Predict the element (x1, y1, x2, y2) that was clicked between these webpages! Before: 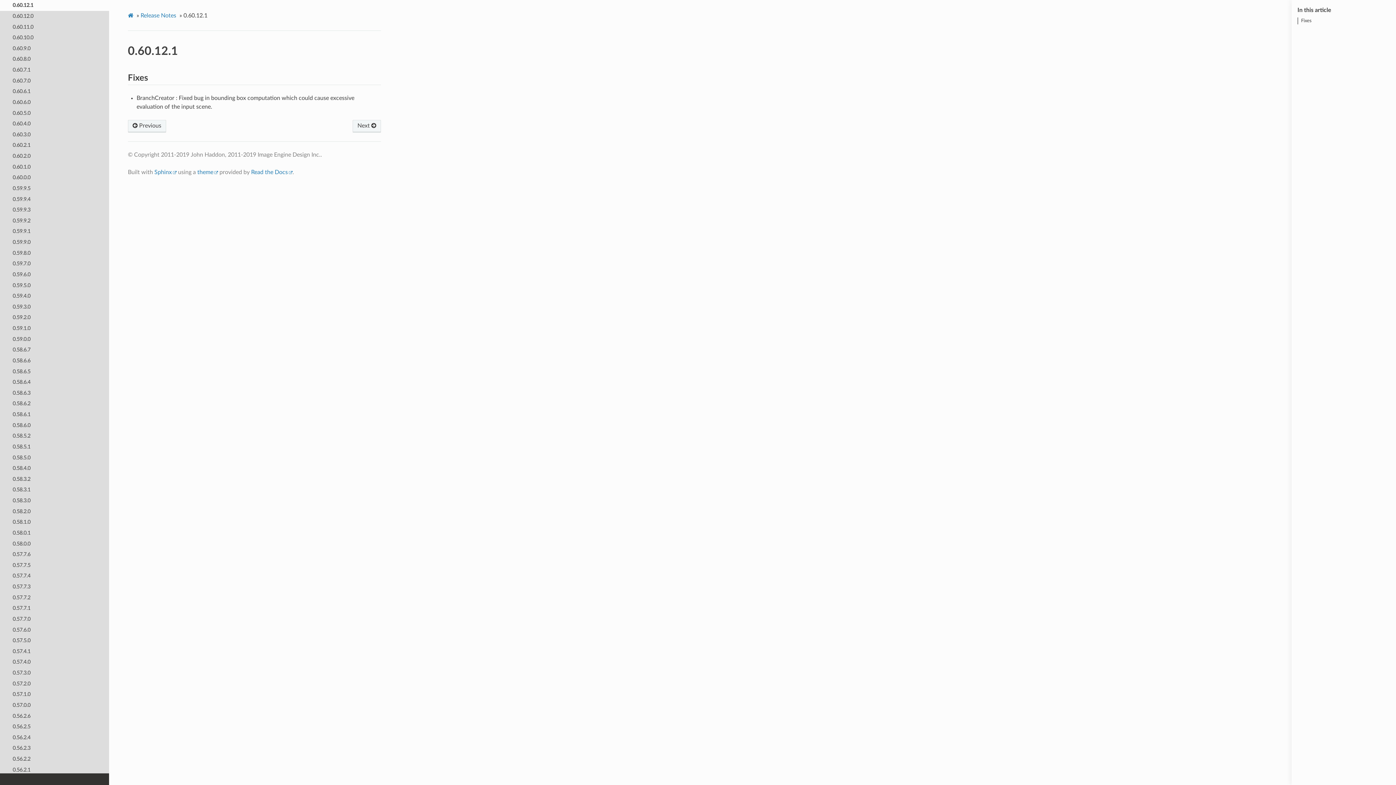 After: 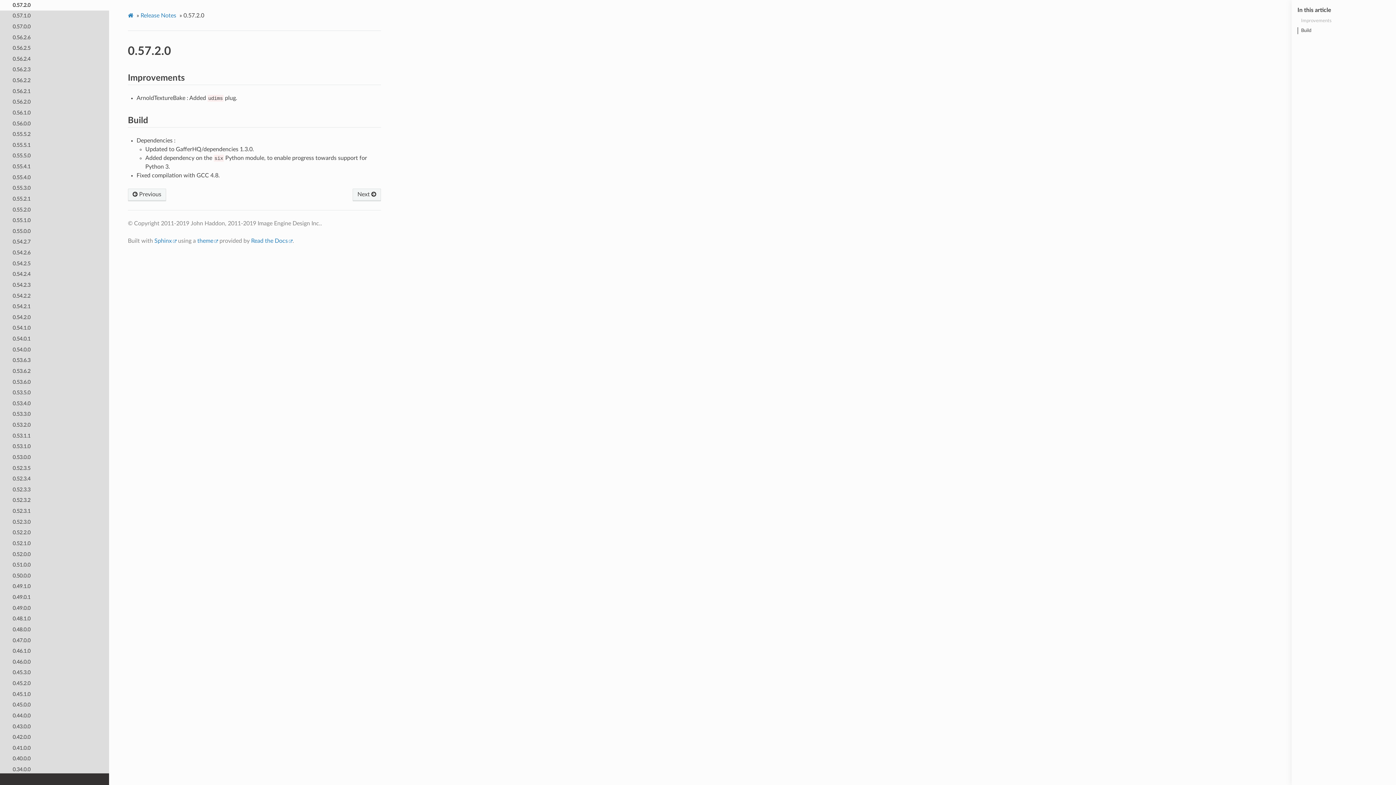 Action: label: 0.57.2.0 bbox: (0, 678, 109, 689)